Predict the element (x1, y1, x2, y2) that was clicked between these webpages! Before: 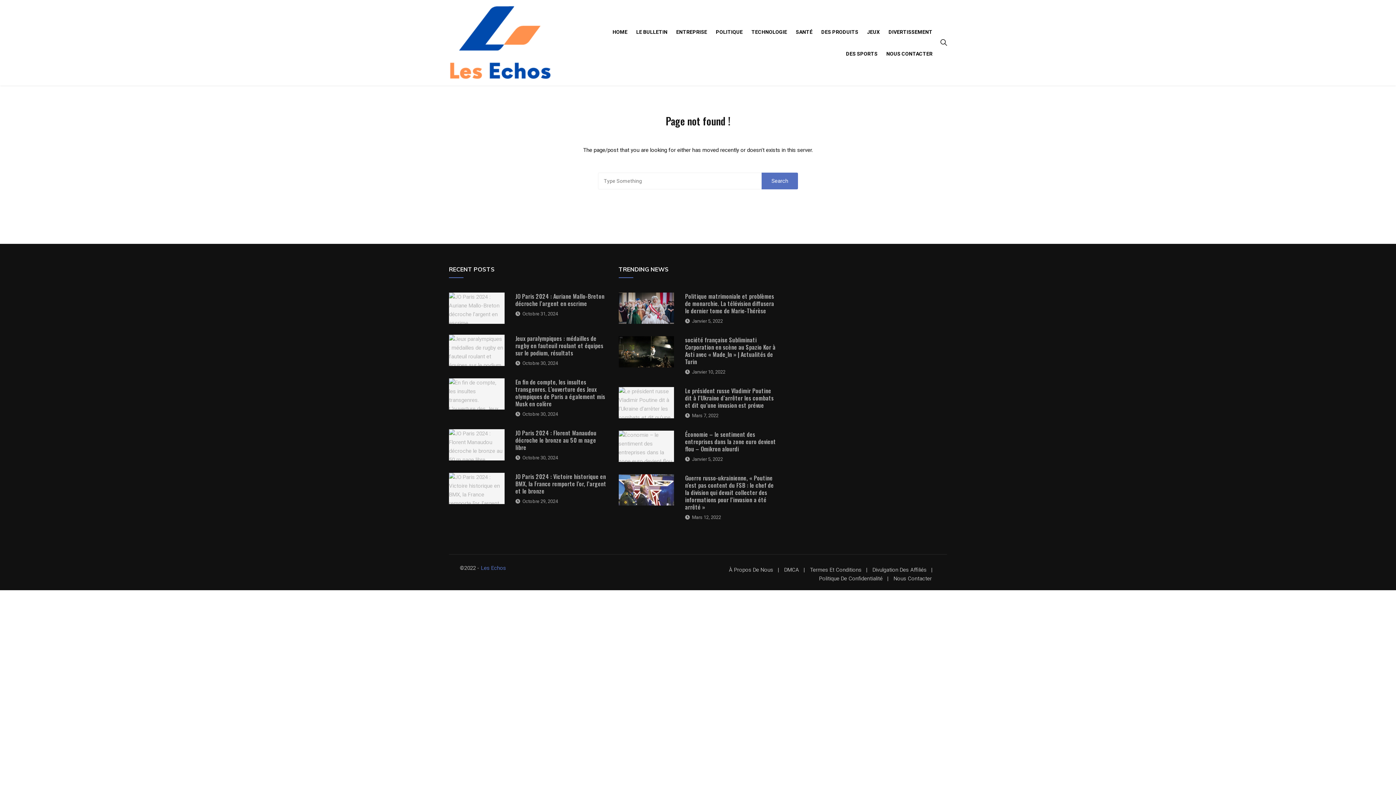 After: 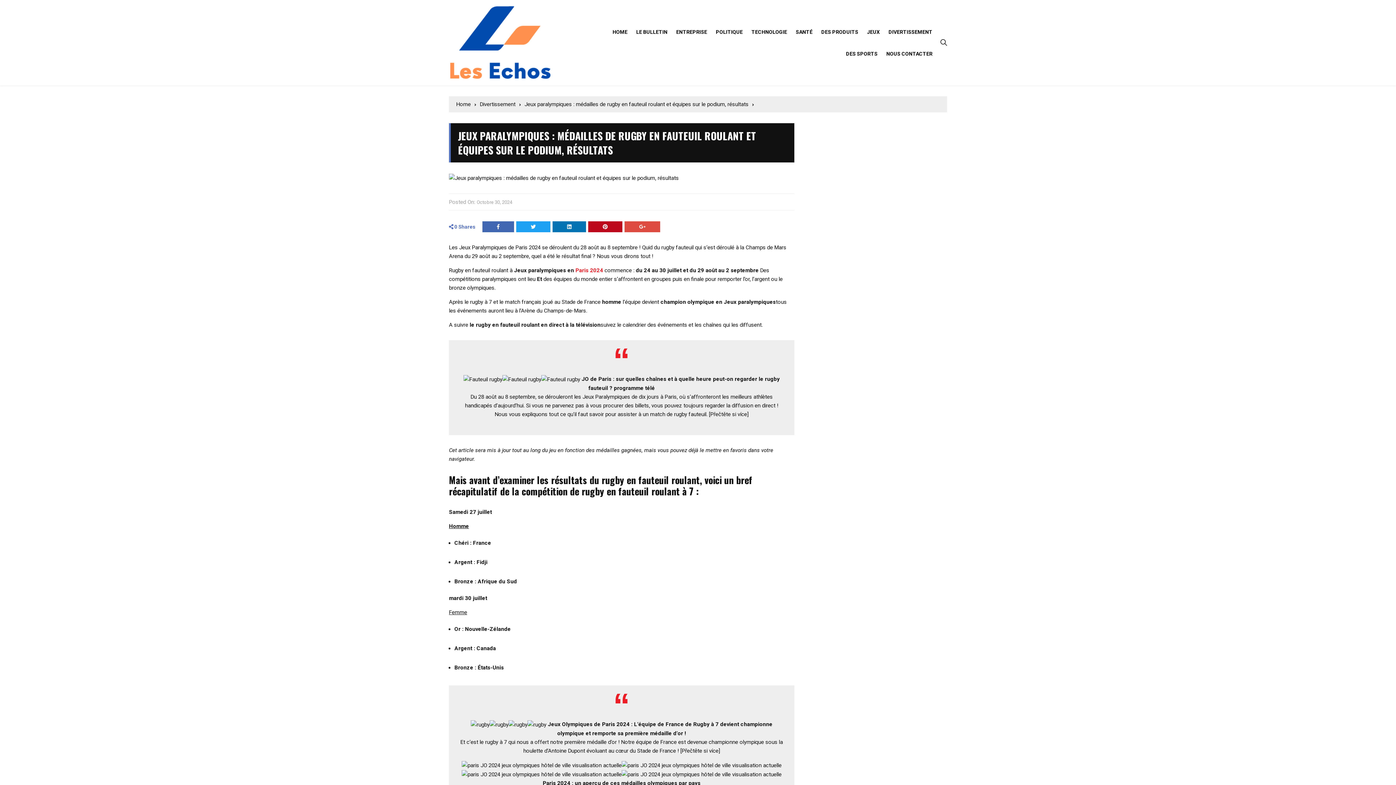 Action: label: Octobre 30, 2024 bbox: (522, 359, 558, 367)